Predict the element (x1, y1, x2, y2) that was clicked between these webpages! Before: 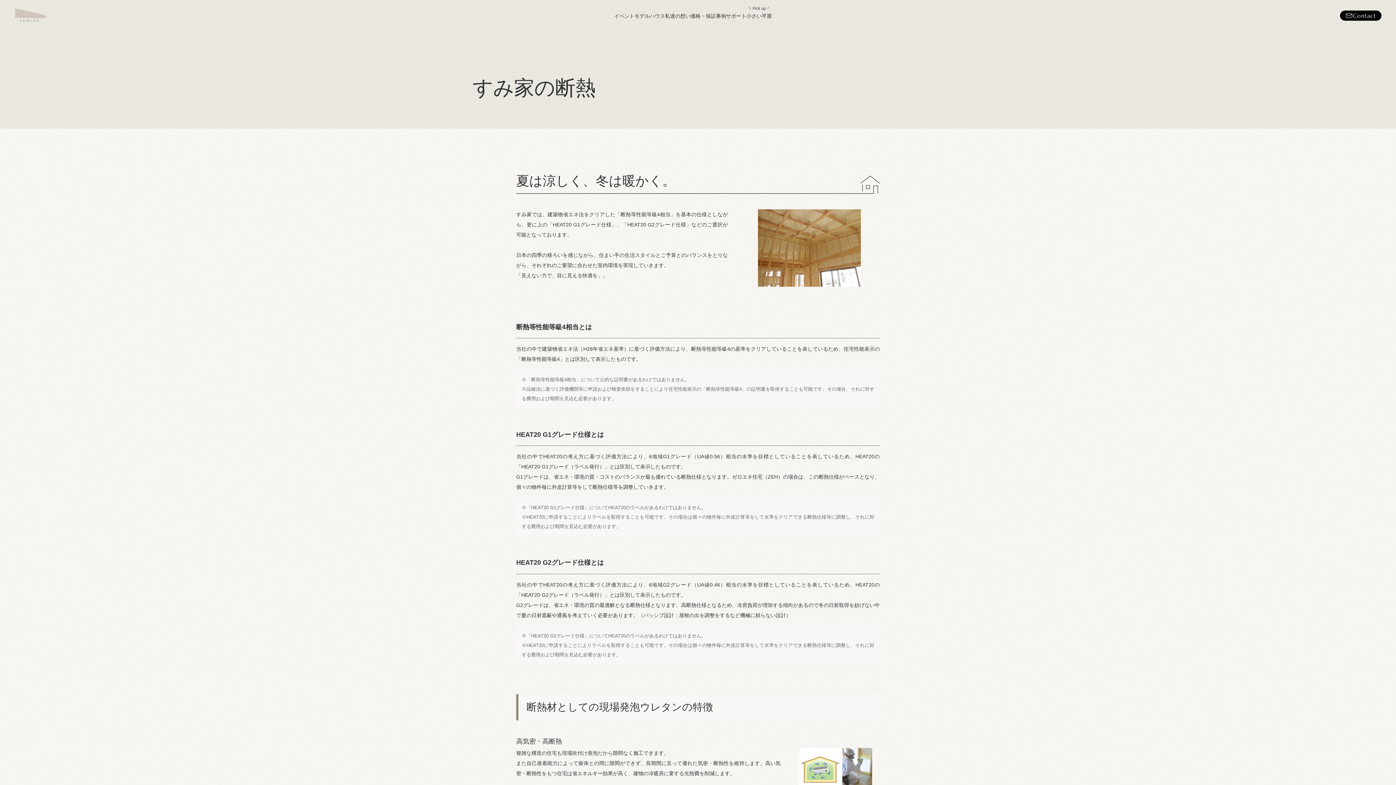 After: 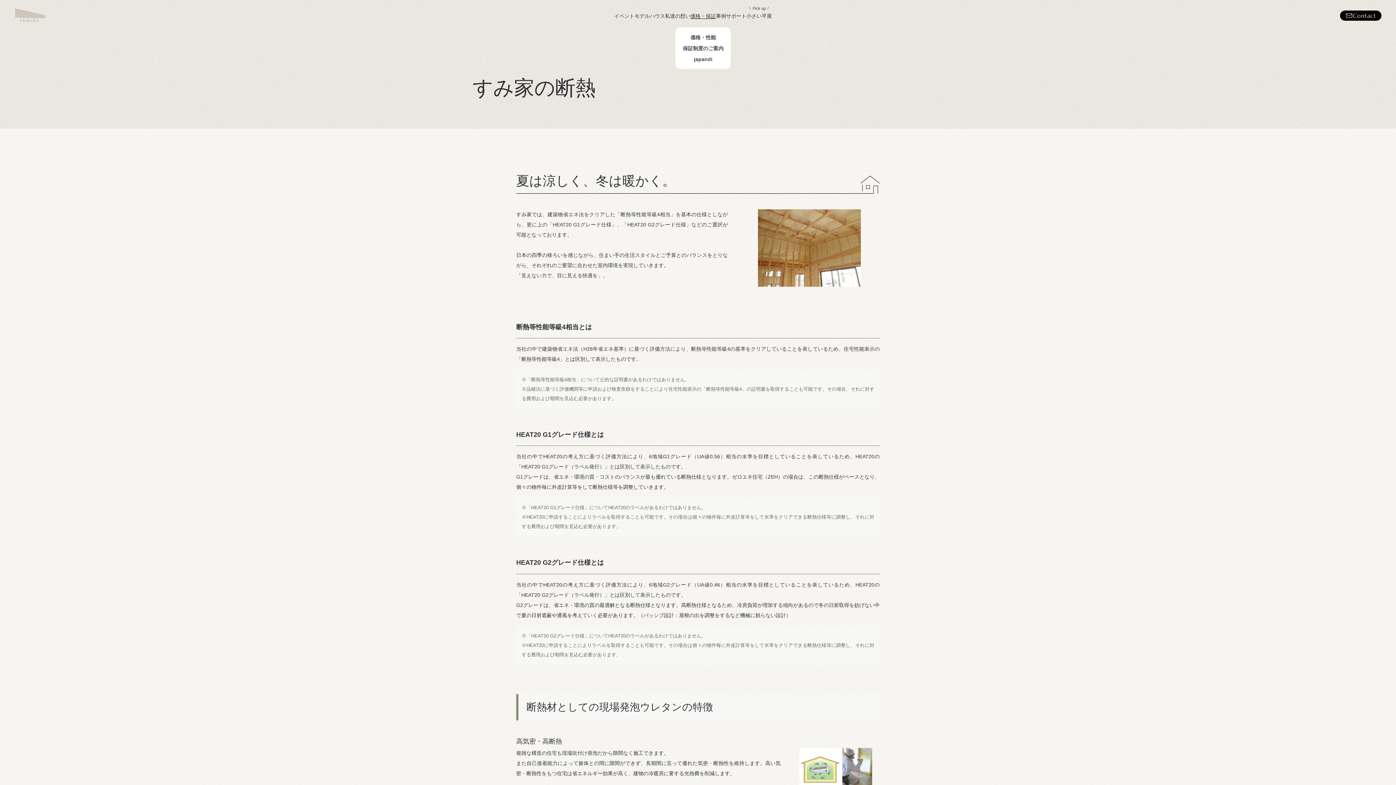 Action: label: 価格・保証 bbox: (690, 12, 716, 18)